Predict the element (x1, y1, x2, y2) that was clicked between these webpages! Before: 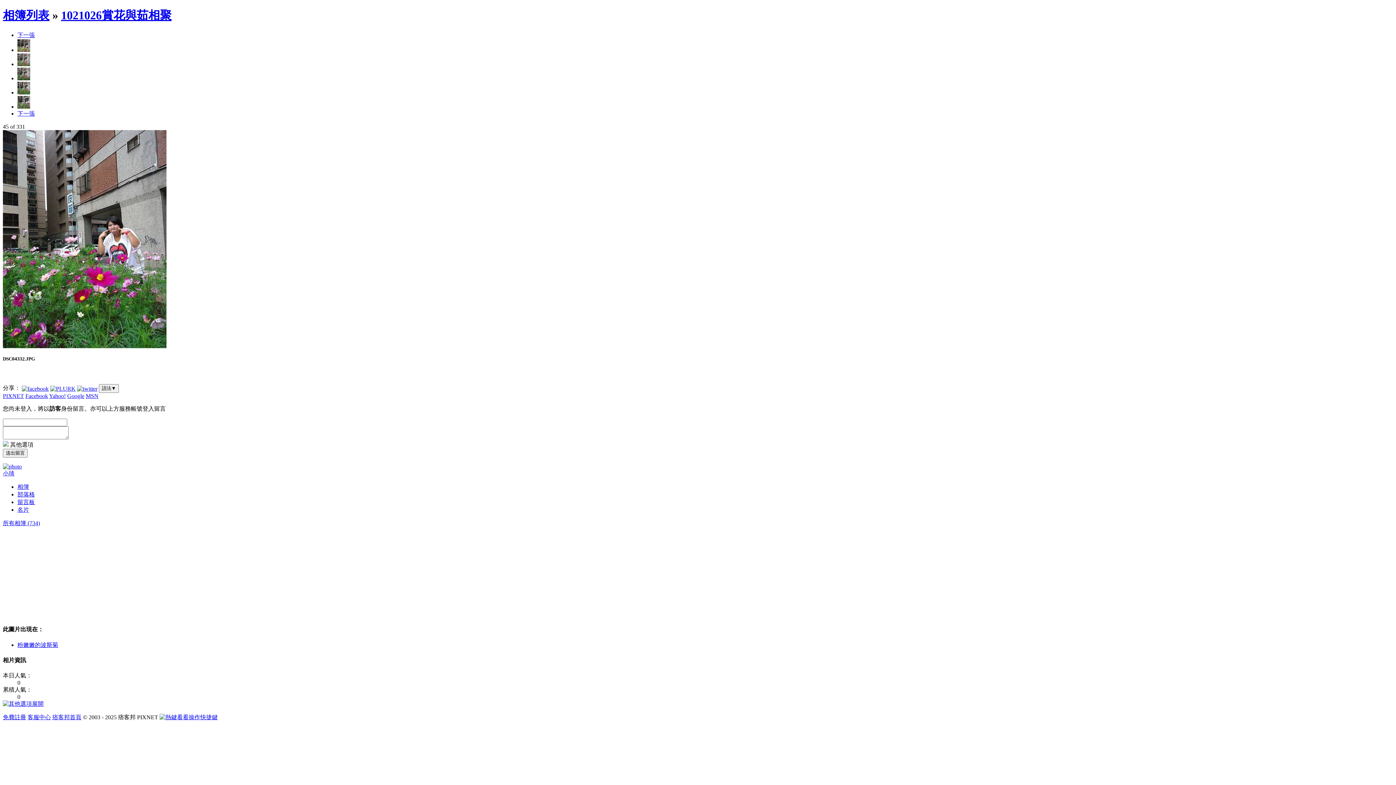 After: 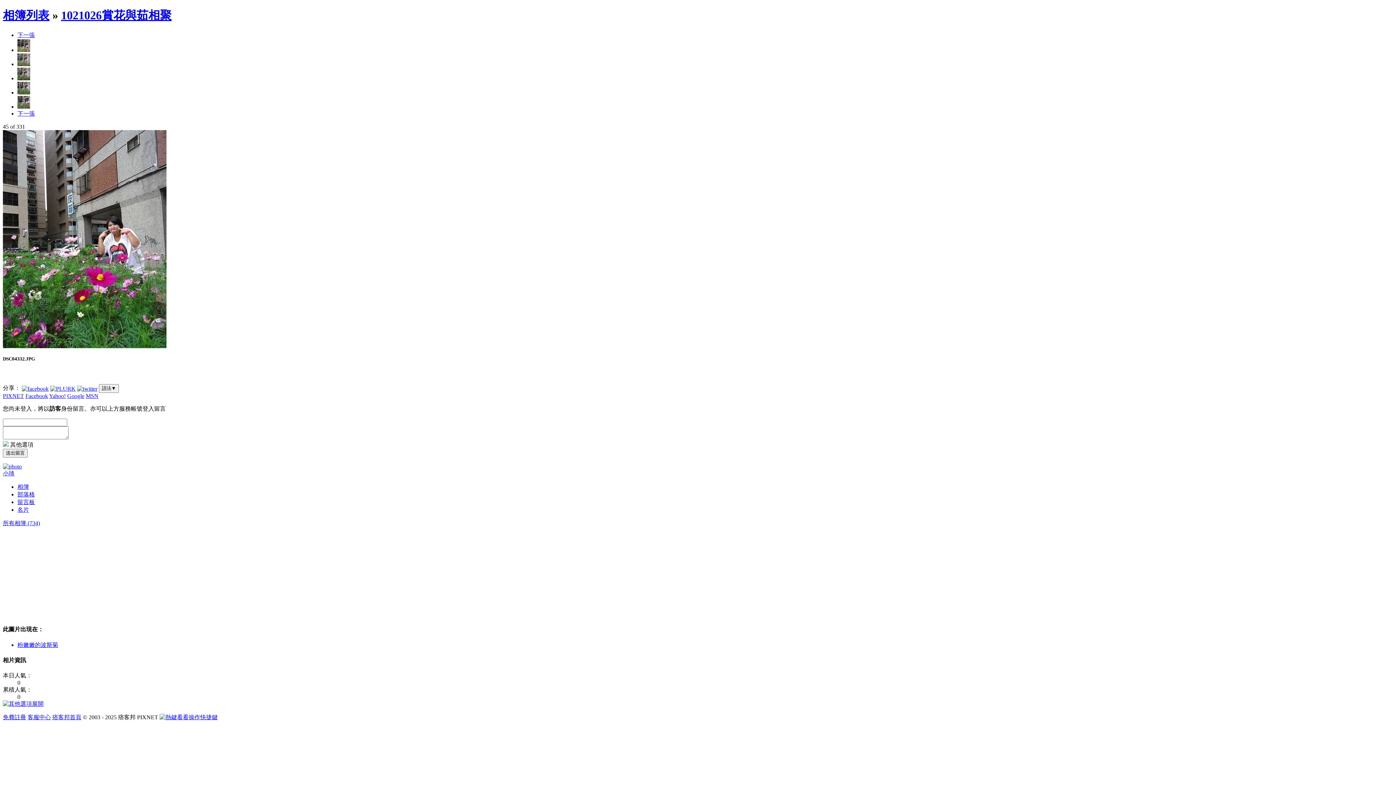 Action: bbox: (17, 75, 30, 81)